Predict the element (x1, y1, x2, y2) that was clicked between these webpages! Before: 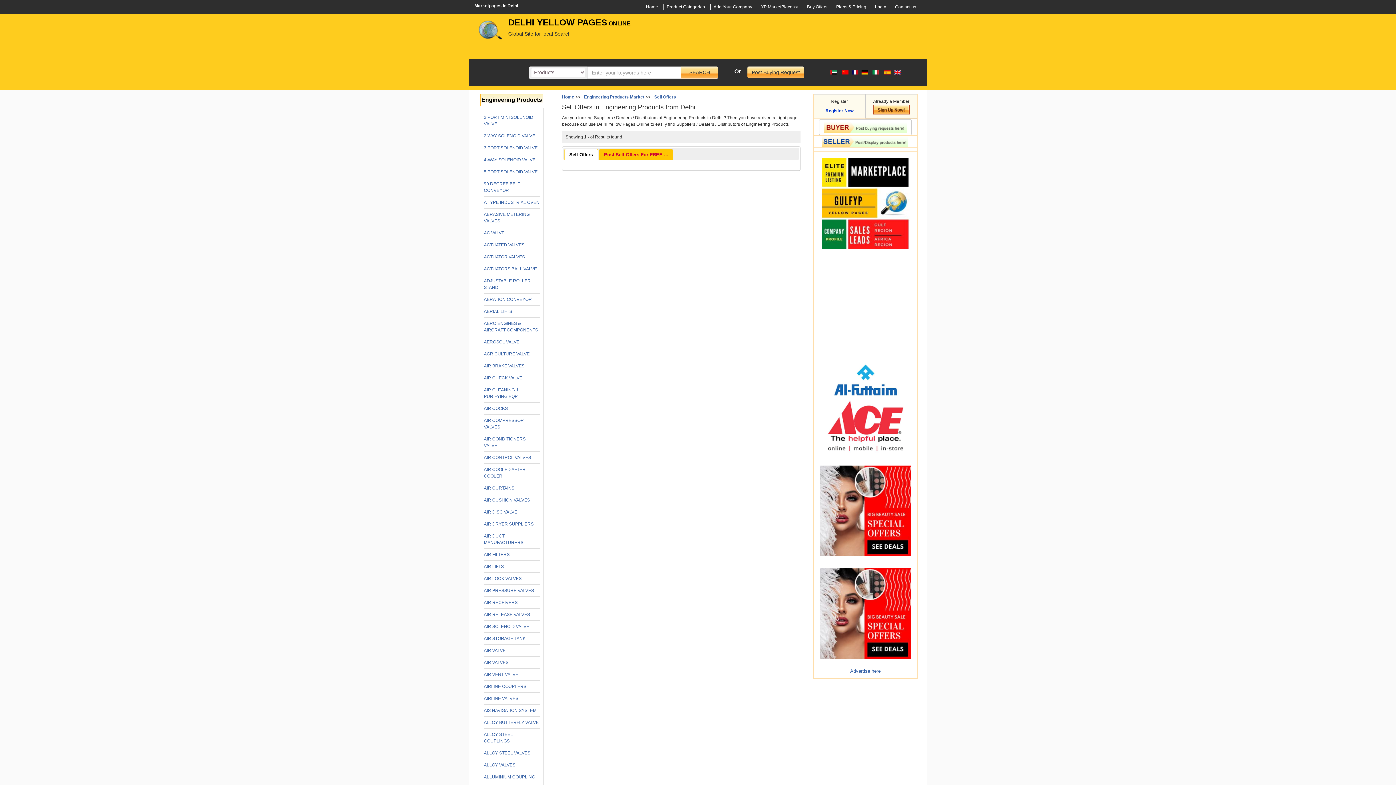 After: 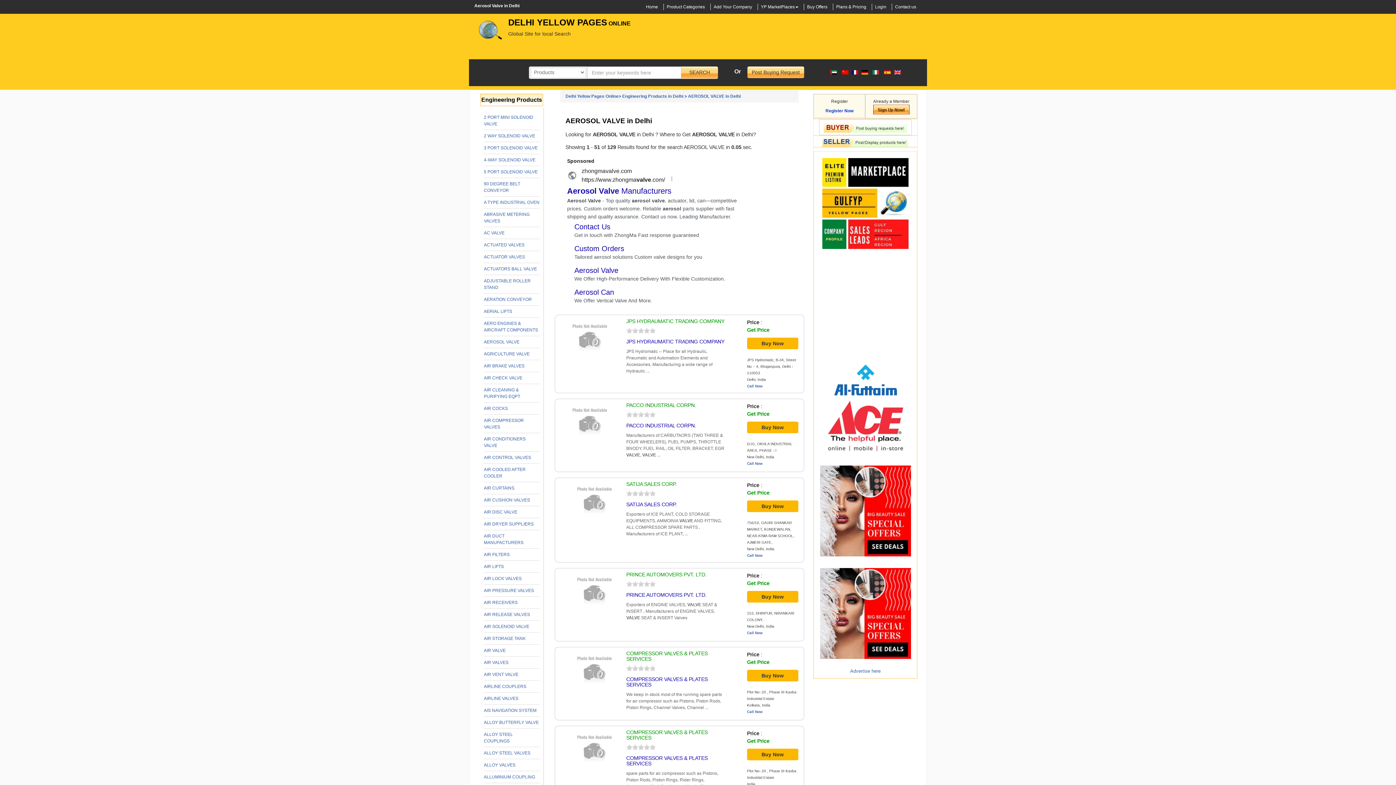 Action: label: AEROSOL VALVE bbox: (484, 339, 519, 344)